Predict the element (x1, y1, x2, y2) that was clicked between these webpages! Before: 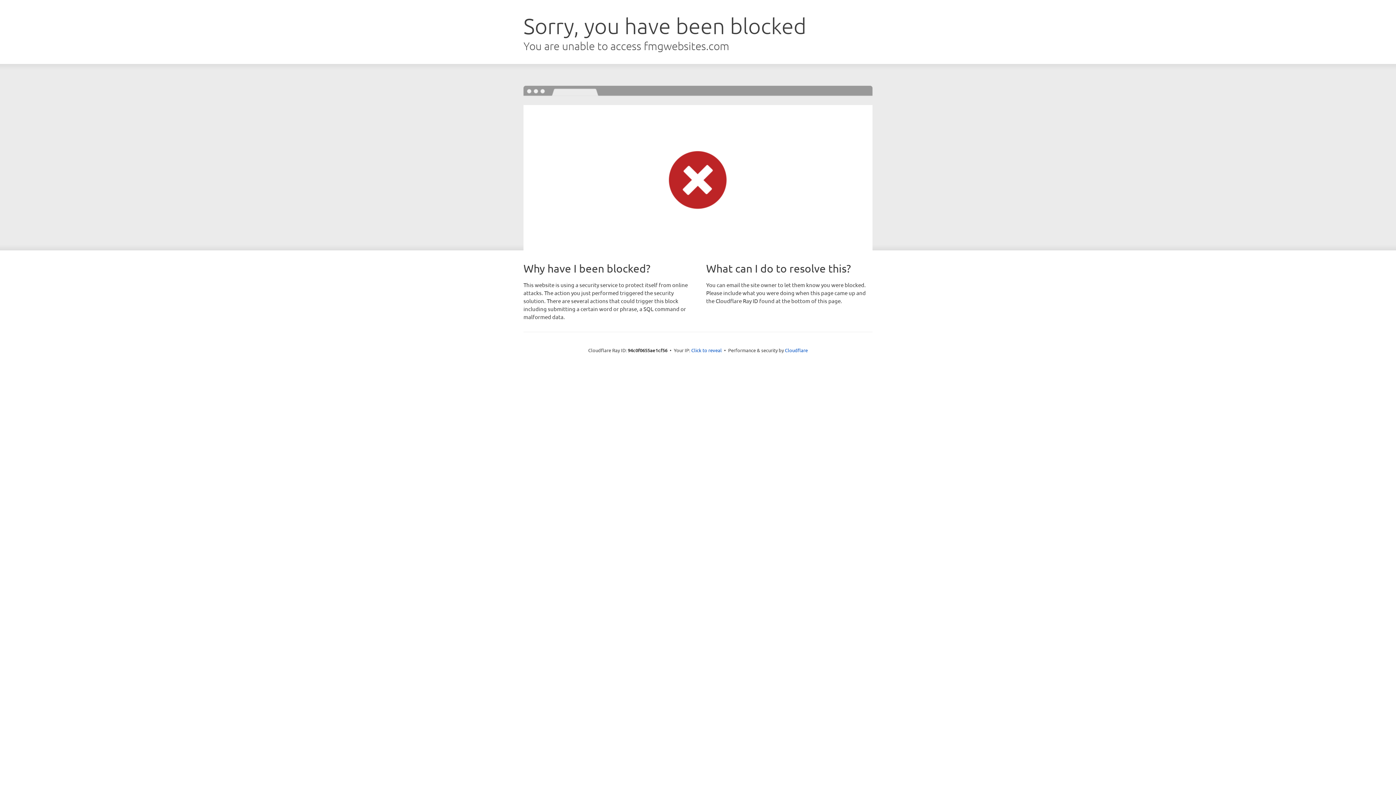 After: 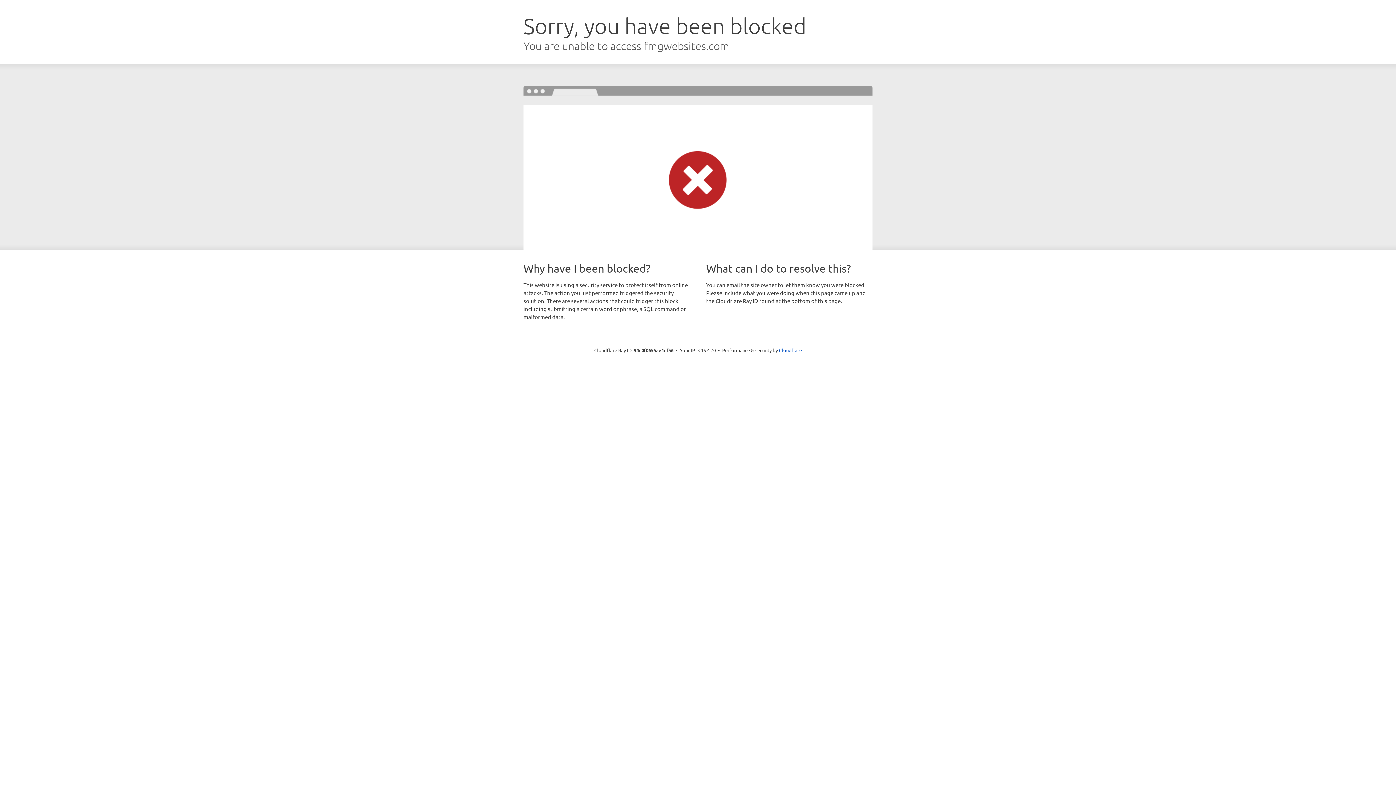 Action: bbox: (691, 346, 722, 353) label: Click to reveal